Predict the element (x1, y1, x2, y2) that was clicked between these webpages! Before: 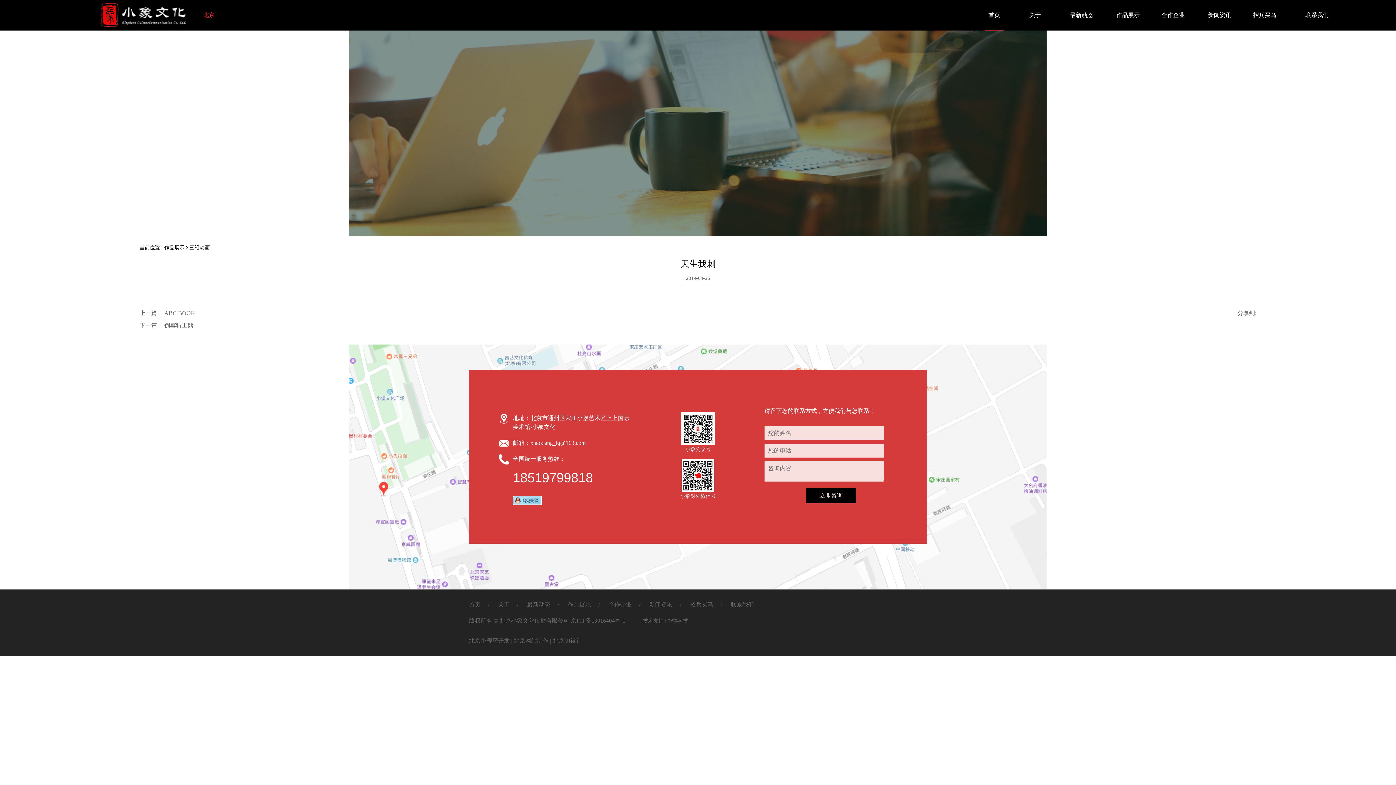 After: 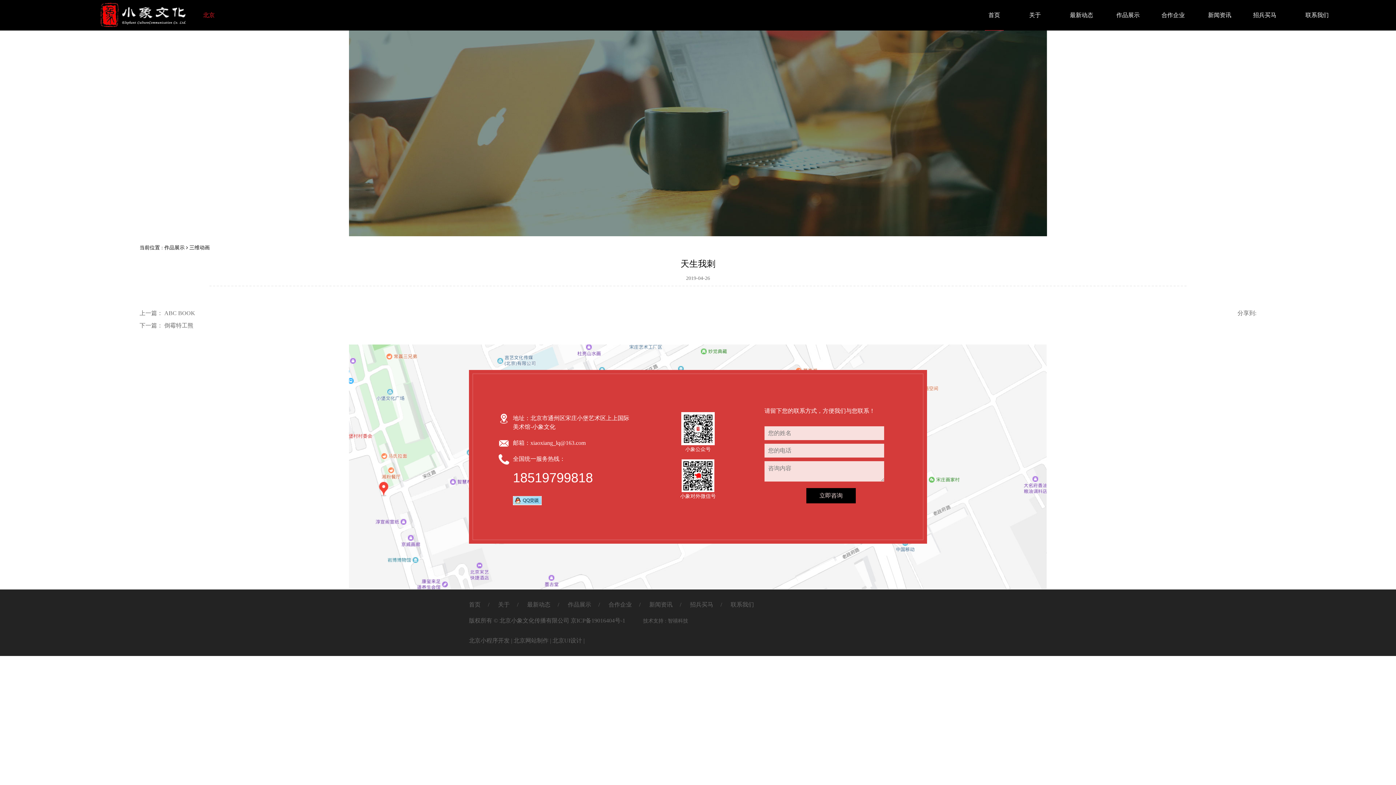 Action: bbox: (513, 470, 593, 485) label: 18519799818